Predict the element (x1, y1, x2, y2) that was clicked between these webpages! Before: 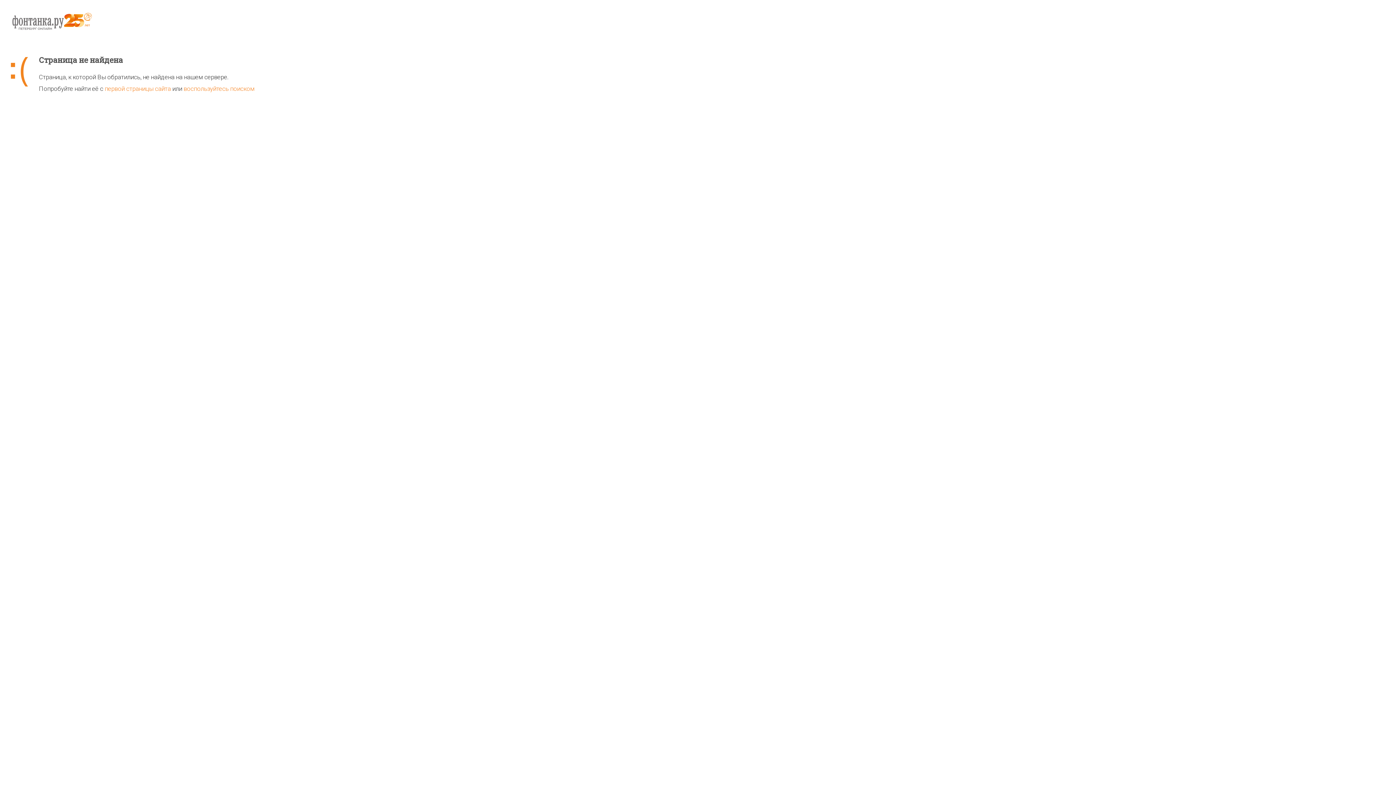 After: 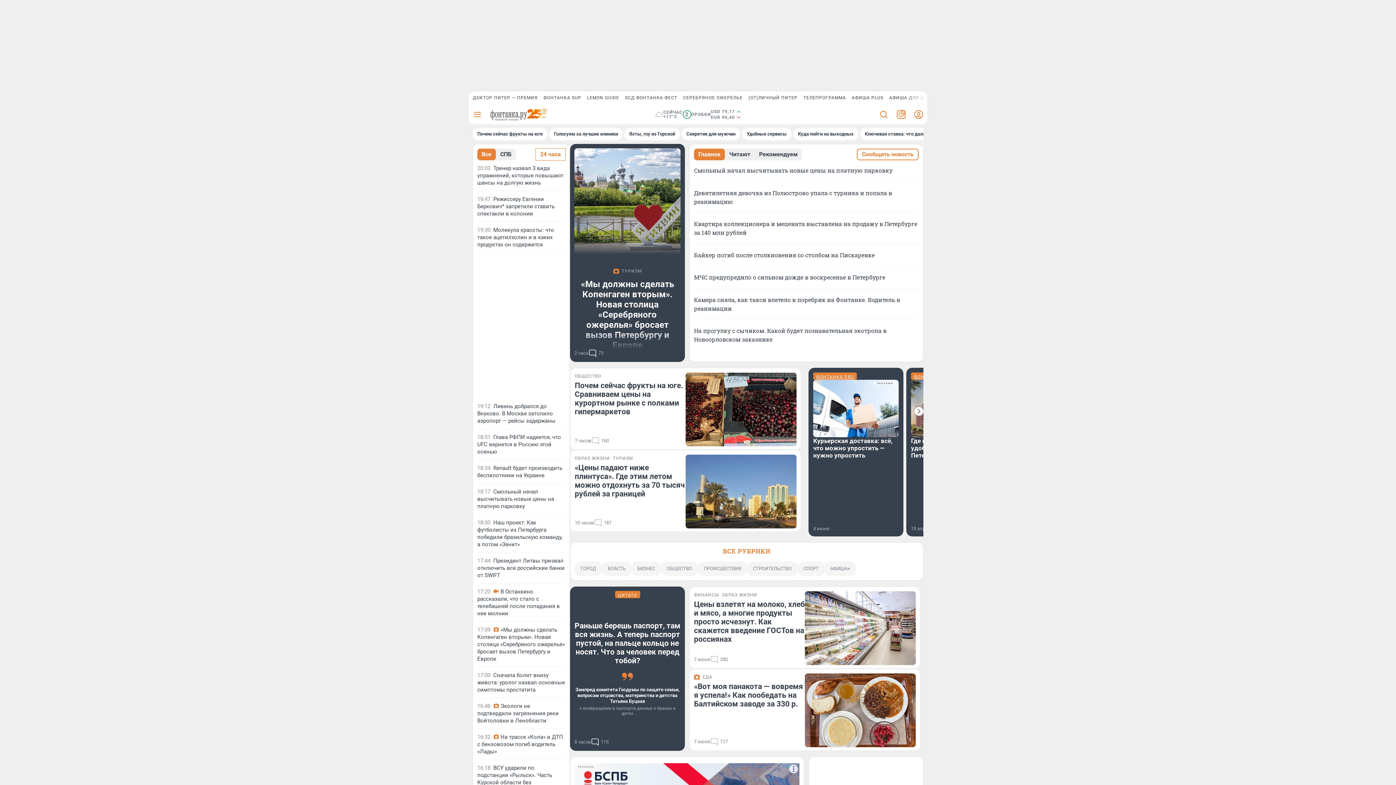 Action: label: первой страницы сайта bbox: (104, 85, 170, 92)